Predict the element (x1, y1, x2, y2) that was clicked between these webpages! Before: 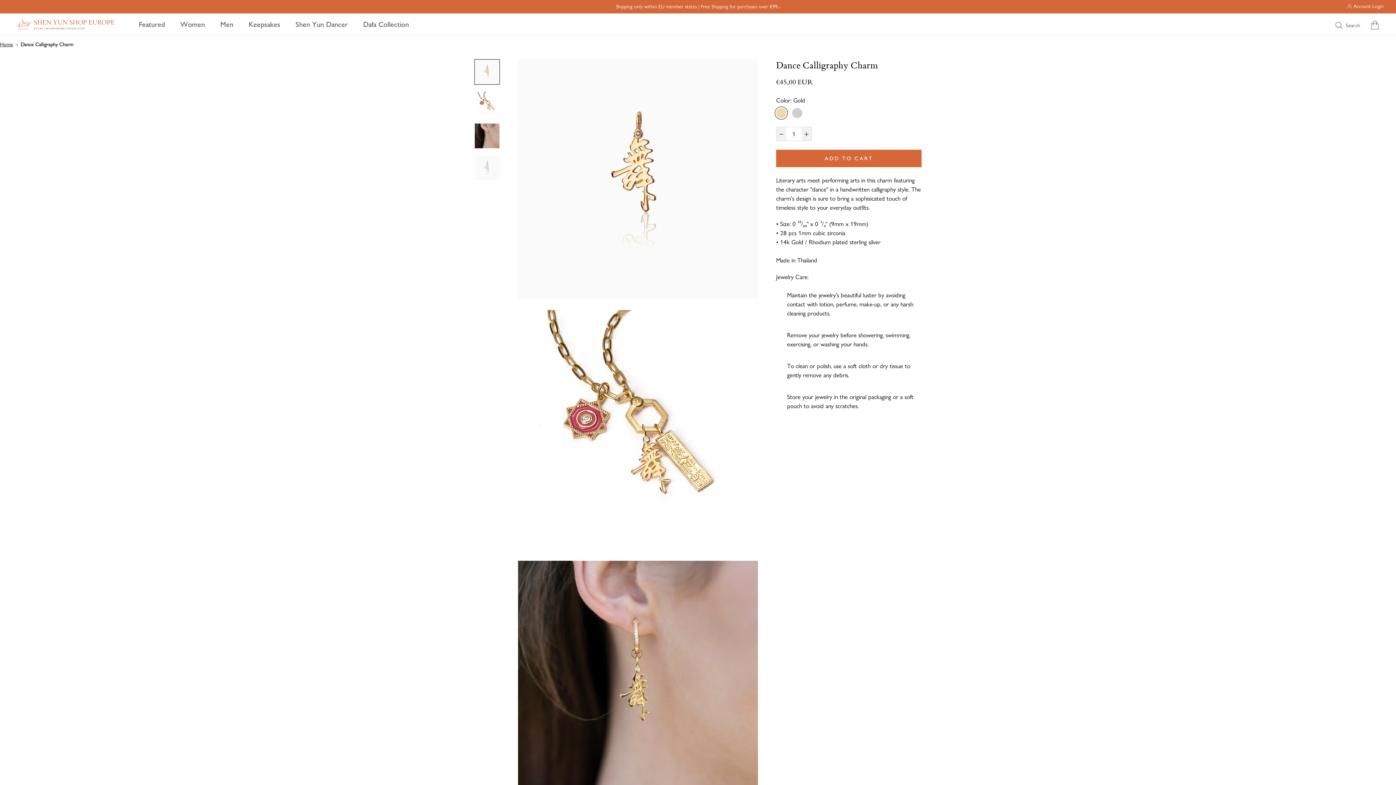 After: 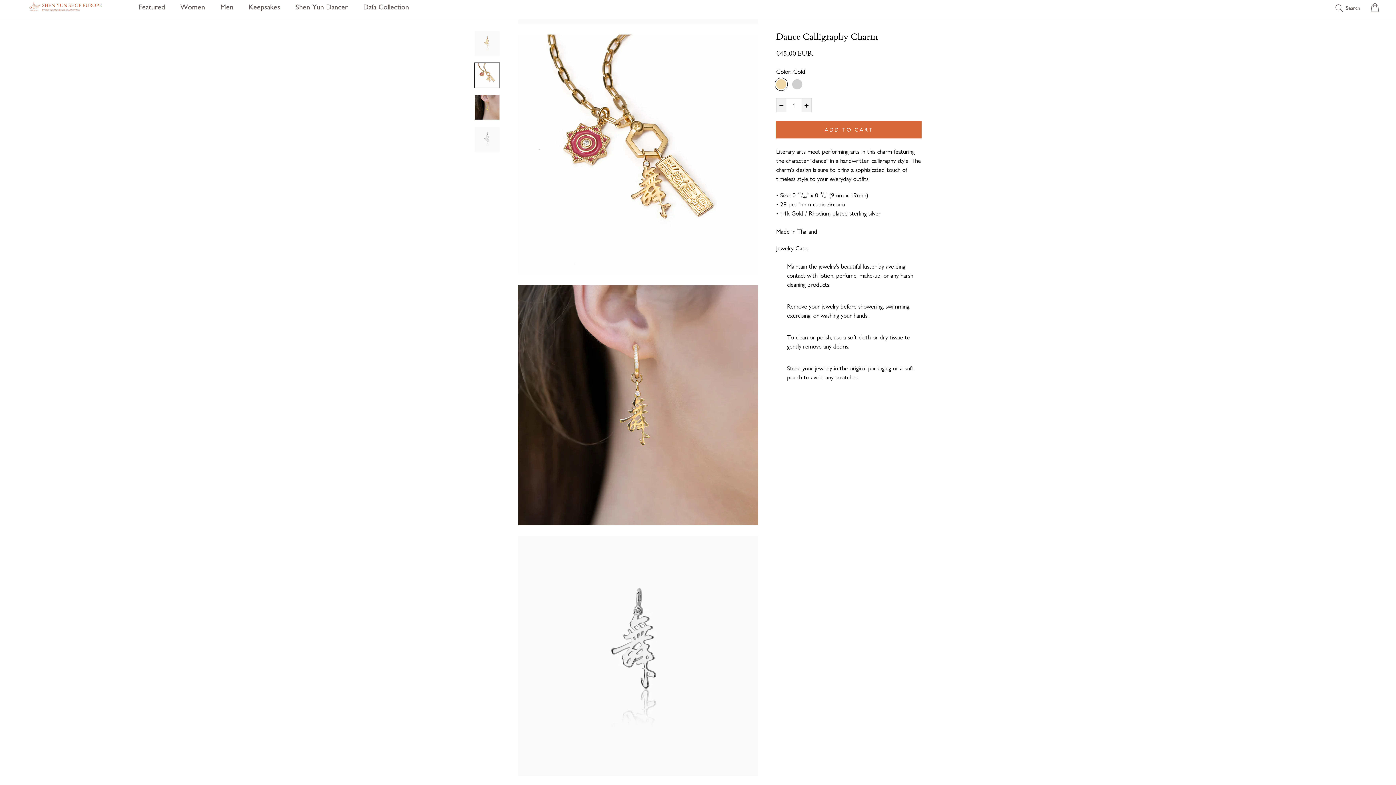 Action: bbox: (474, 91, 500, 116)